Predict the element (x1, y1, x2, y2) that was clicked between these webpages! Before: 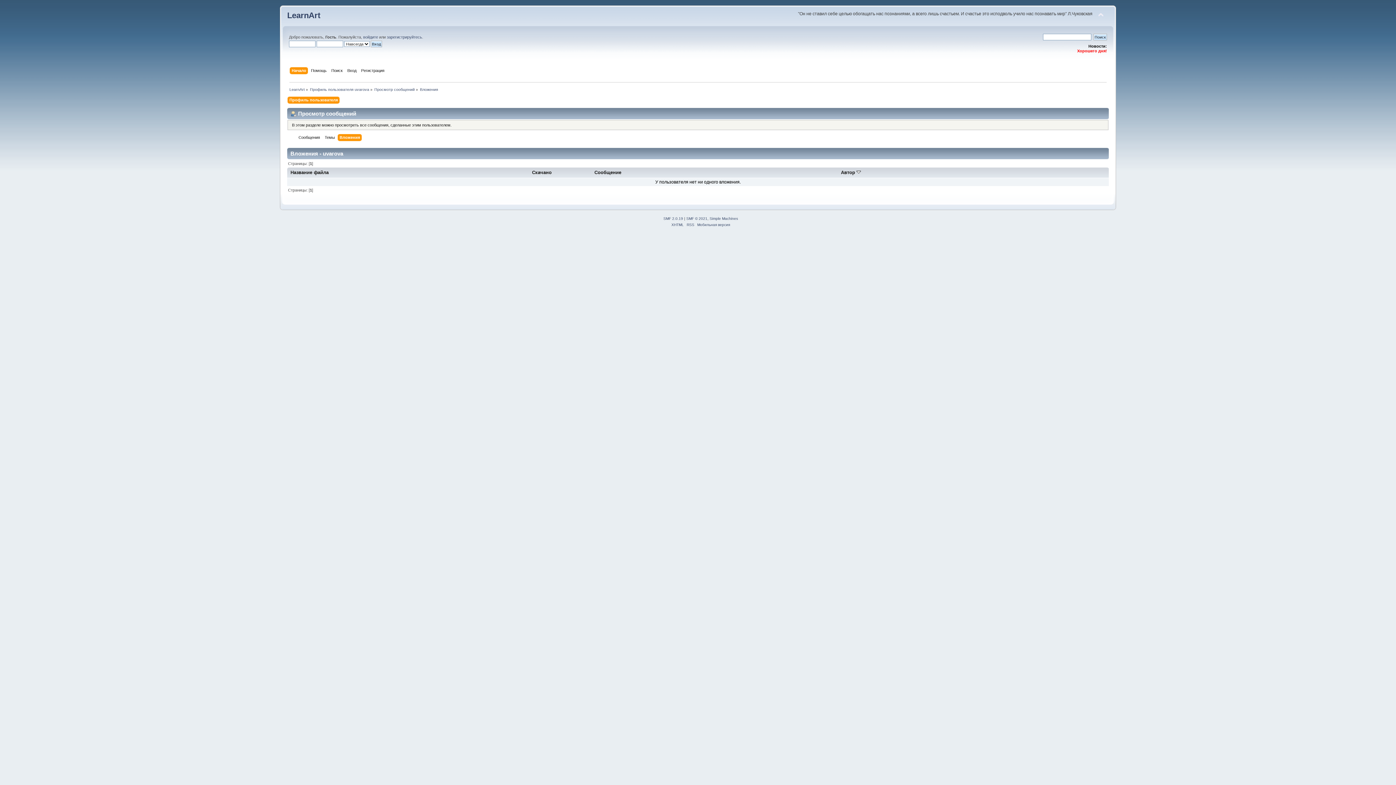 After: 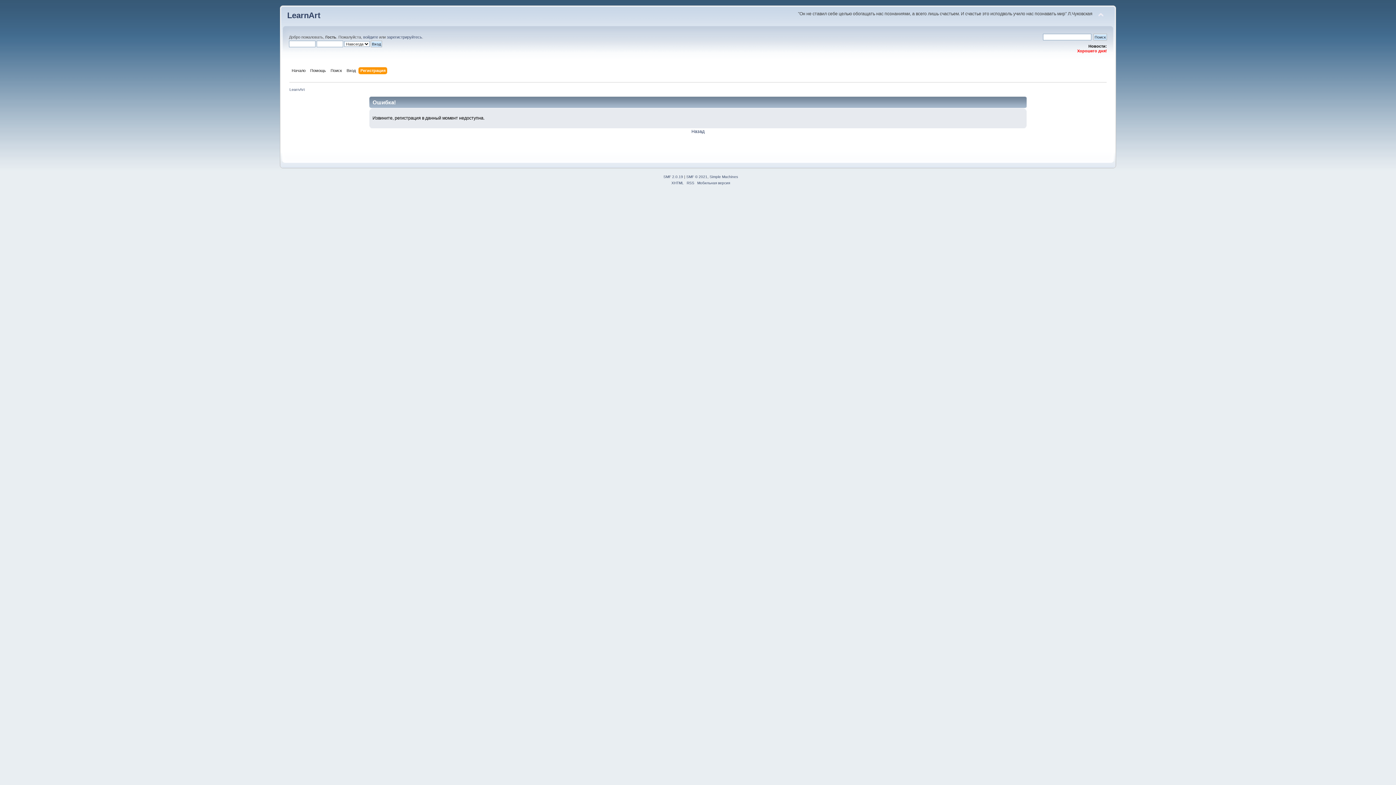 Action: label: зарегистрируйтесь bbox: (386, 34, 422, 39)